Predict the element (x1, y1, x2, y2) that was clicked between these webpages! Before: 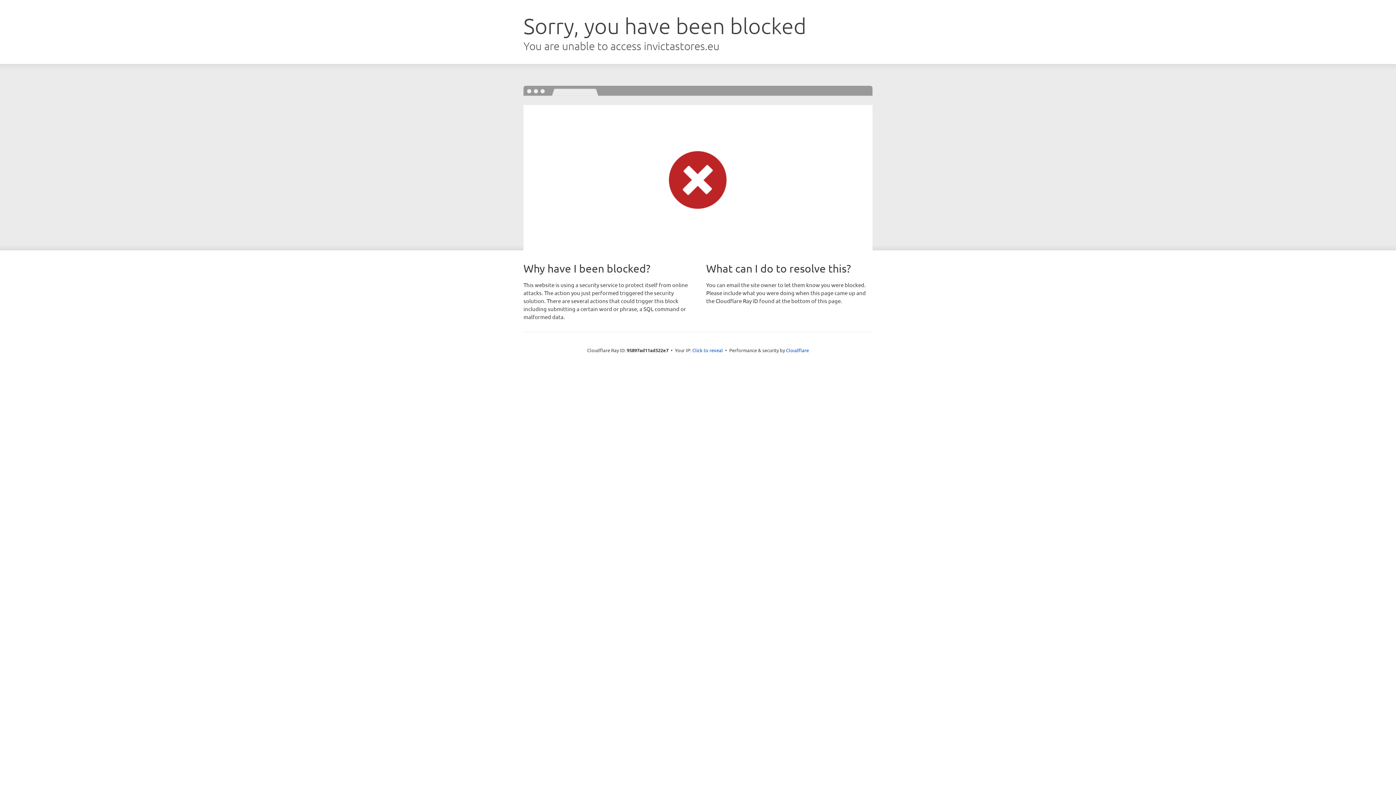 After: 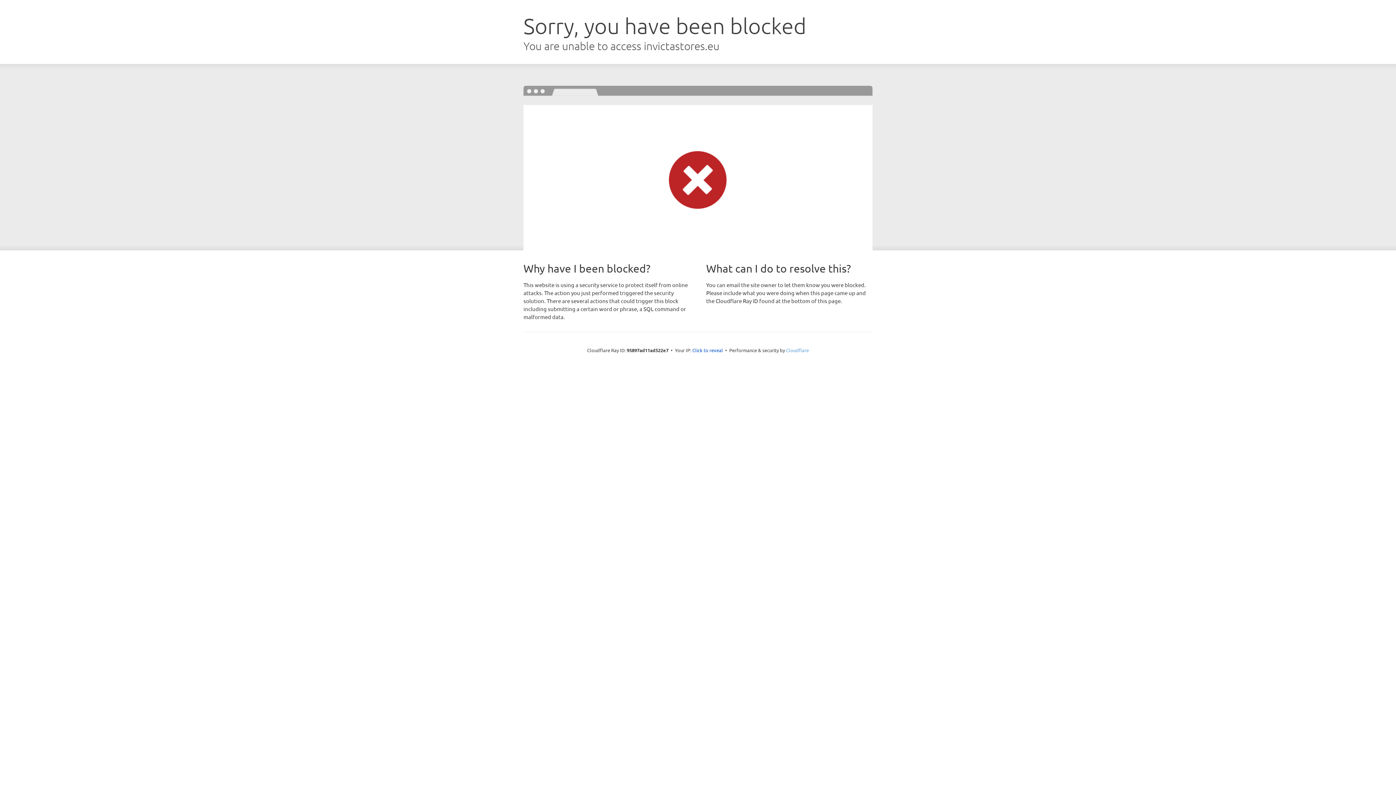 Action: bbox: (786, 347, 809, 353) label: Cloudflare